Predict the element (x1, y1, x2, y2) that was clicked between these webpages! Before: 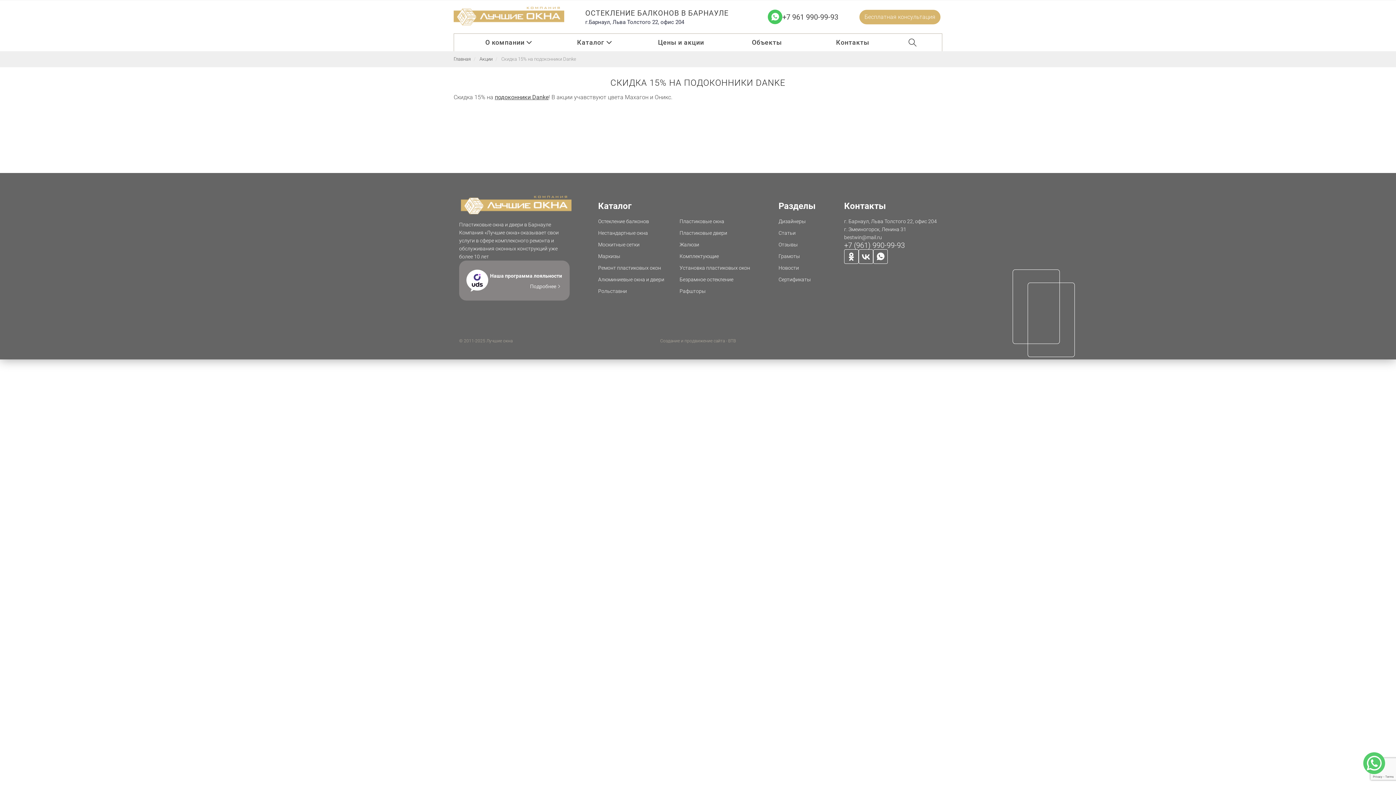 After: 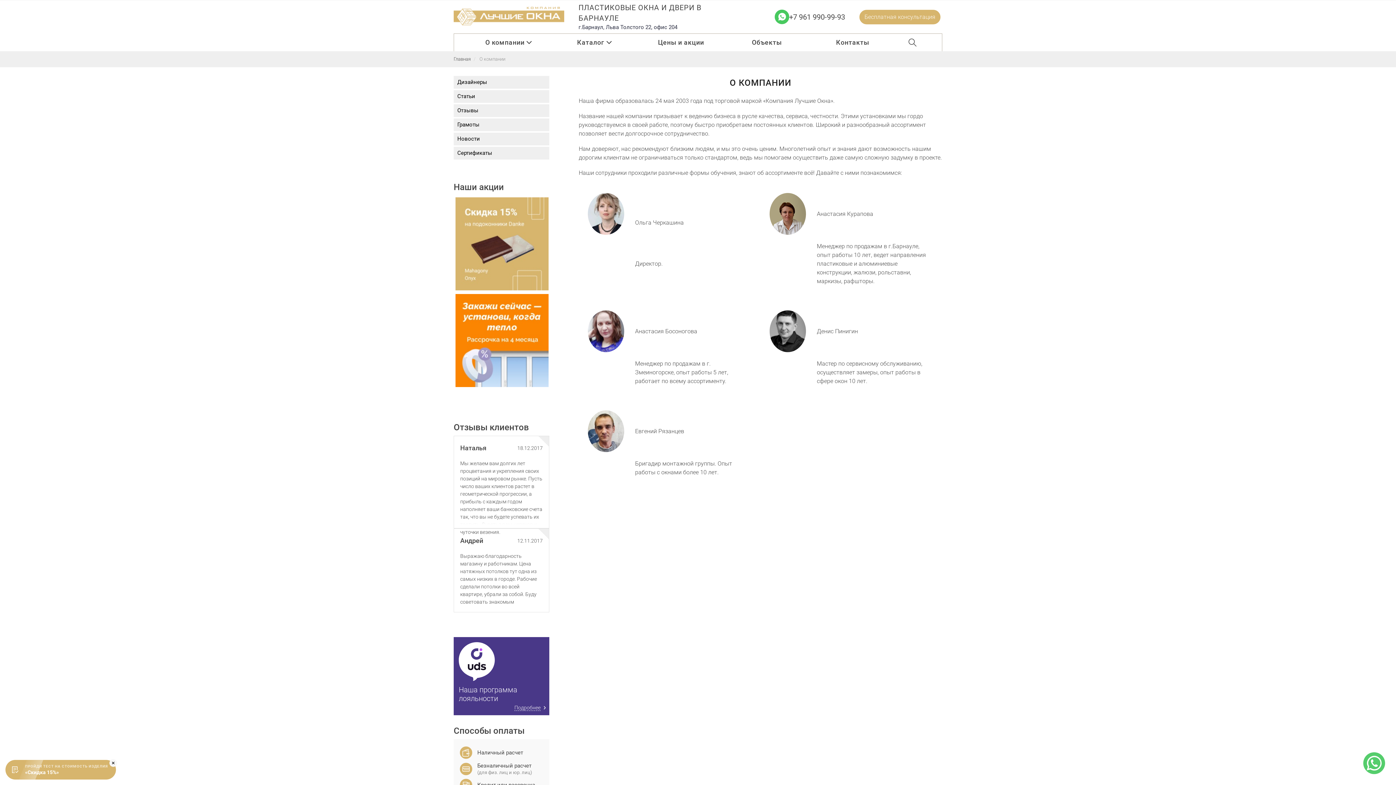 Action: bbox: (479, 33, 539, 51) label: О компании